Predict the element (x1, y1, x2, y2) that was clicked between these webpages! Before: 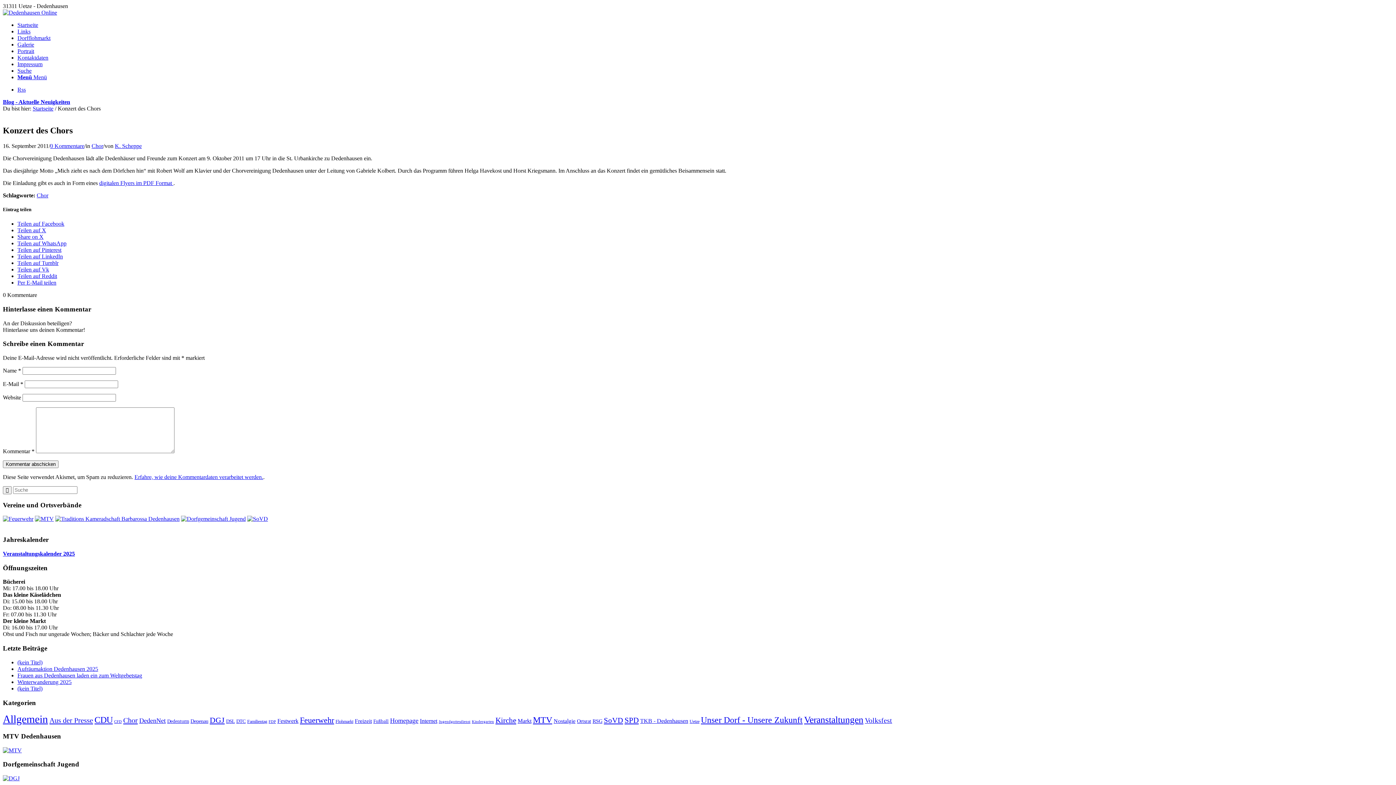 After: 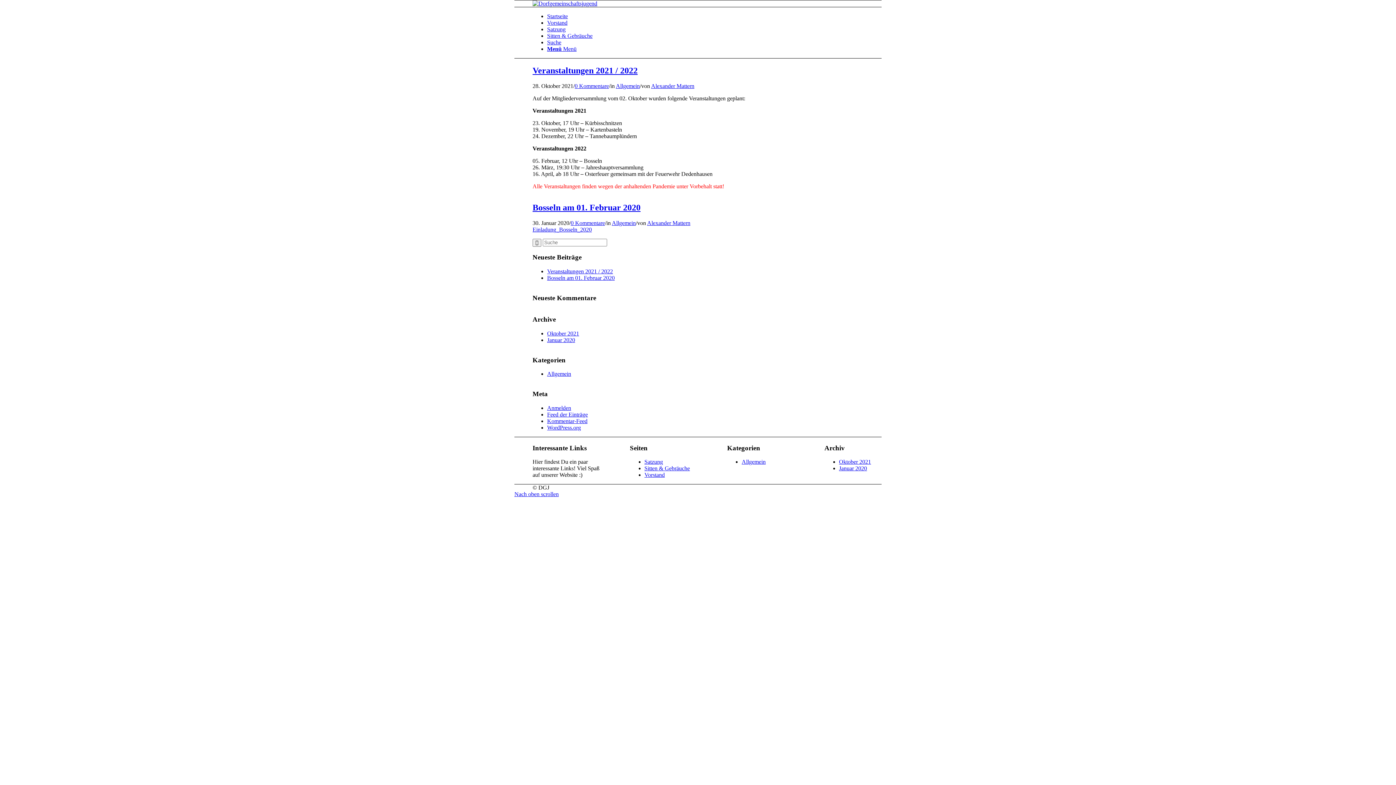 Action: bbox: (181, 516, 245, 522)